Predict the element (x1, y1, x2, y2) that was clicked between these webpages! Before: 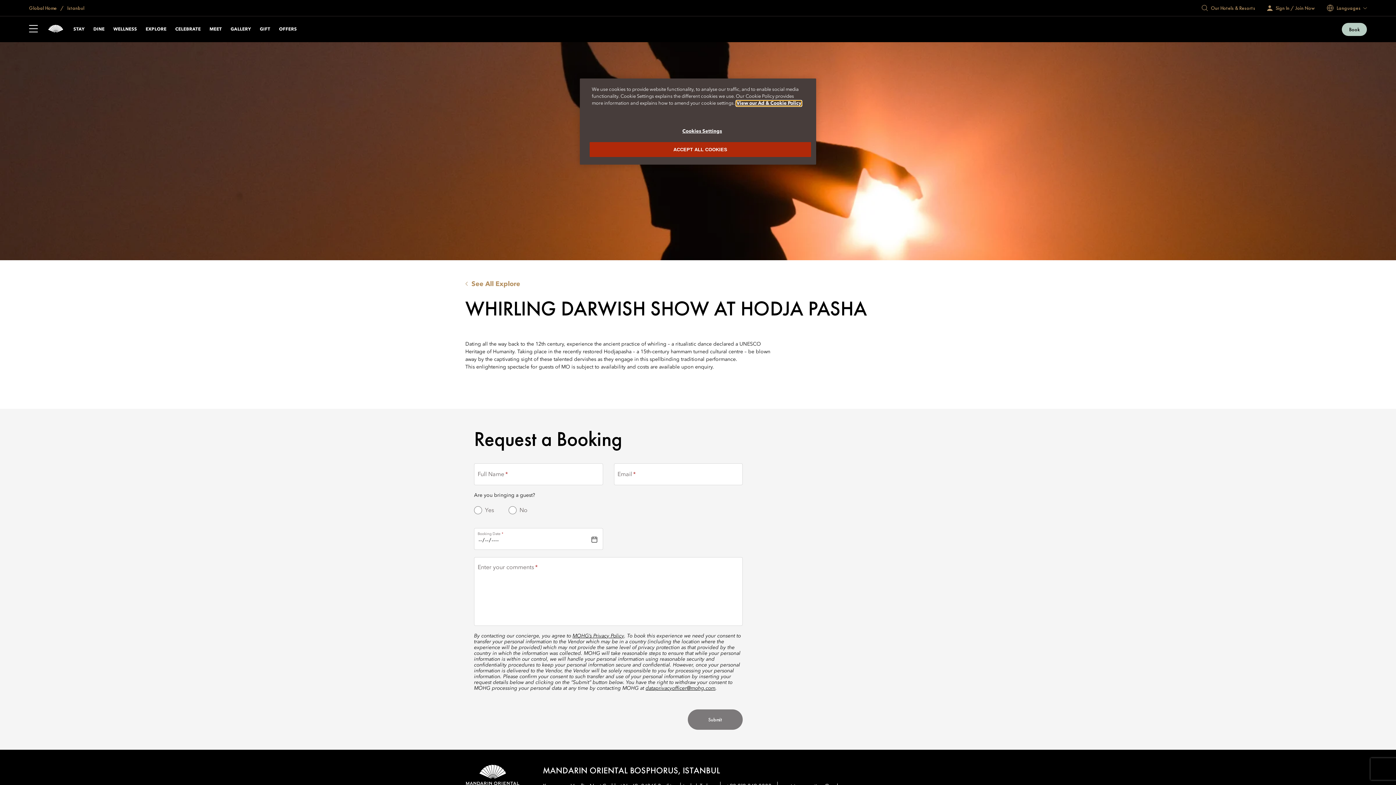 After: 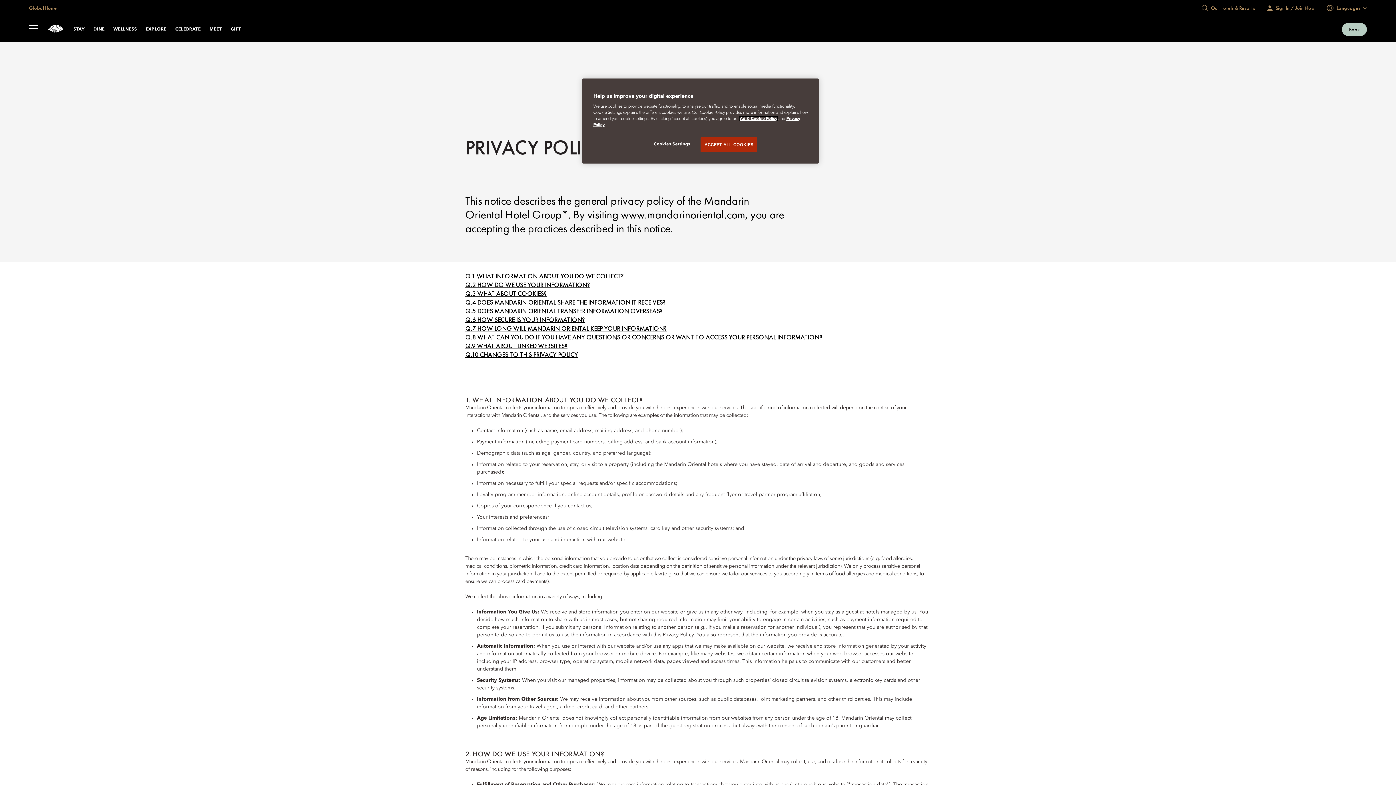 Action: label: MOHG’s Privacy Policy bbox: (572, 633, 624, 638)